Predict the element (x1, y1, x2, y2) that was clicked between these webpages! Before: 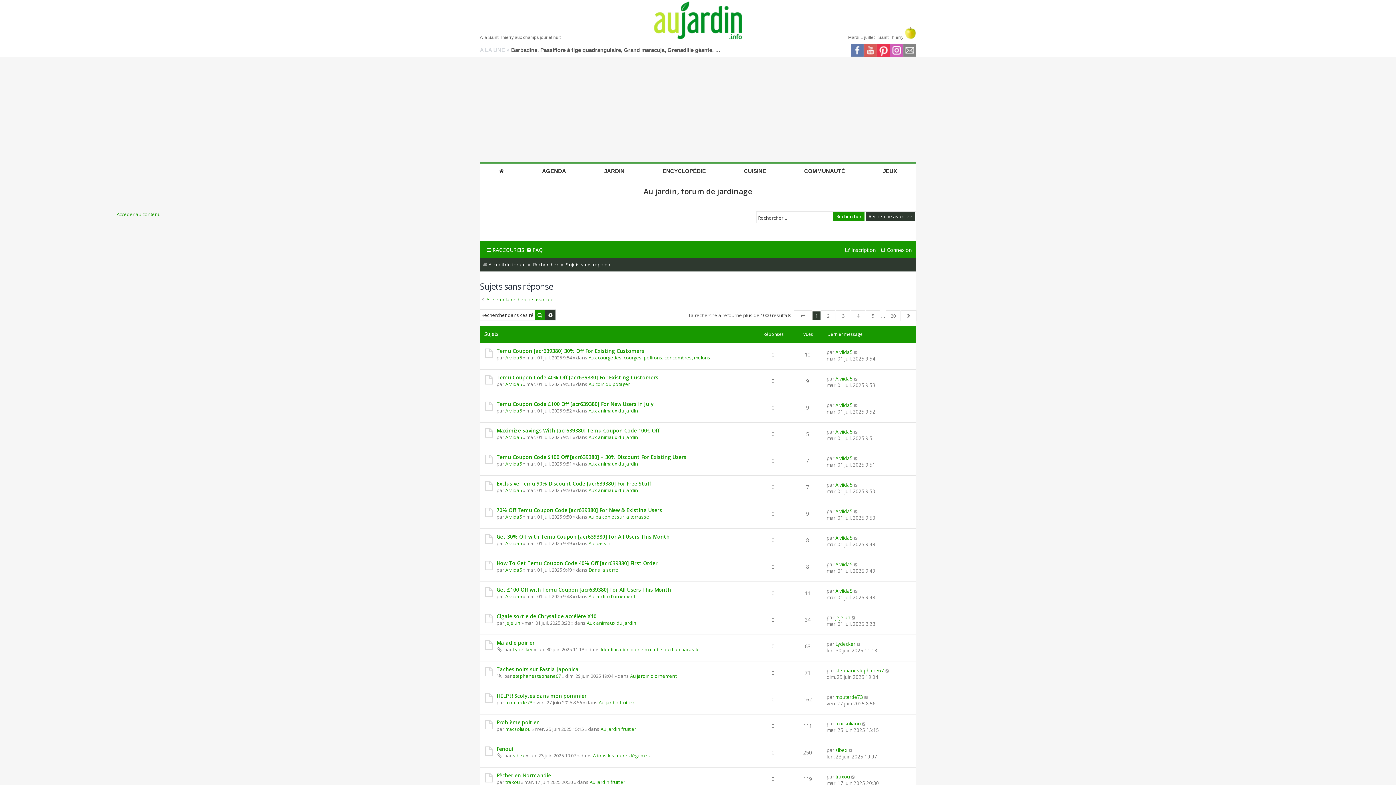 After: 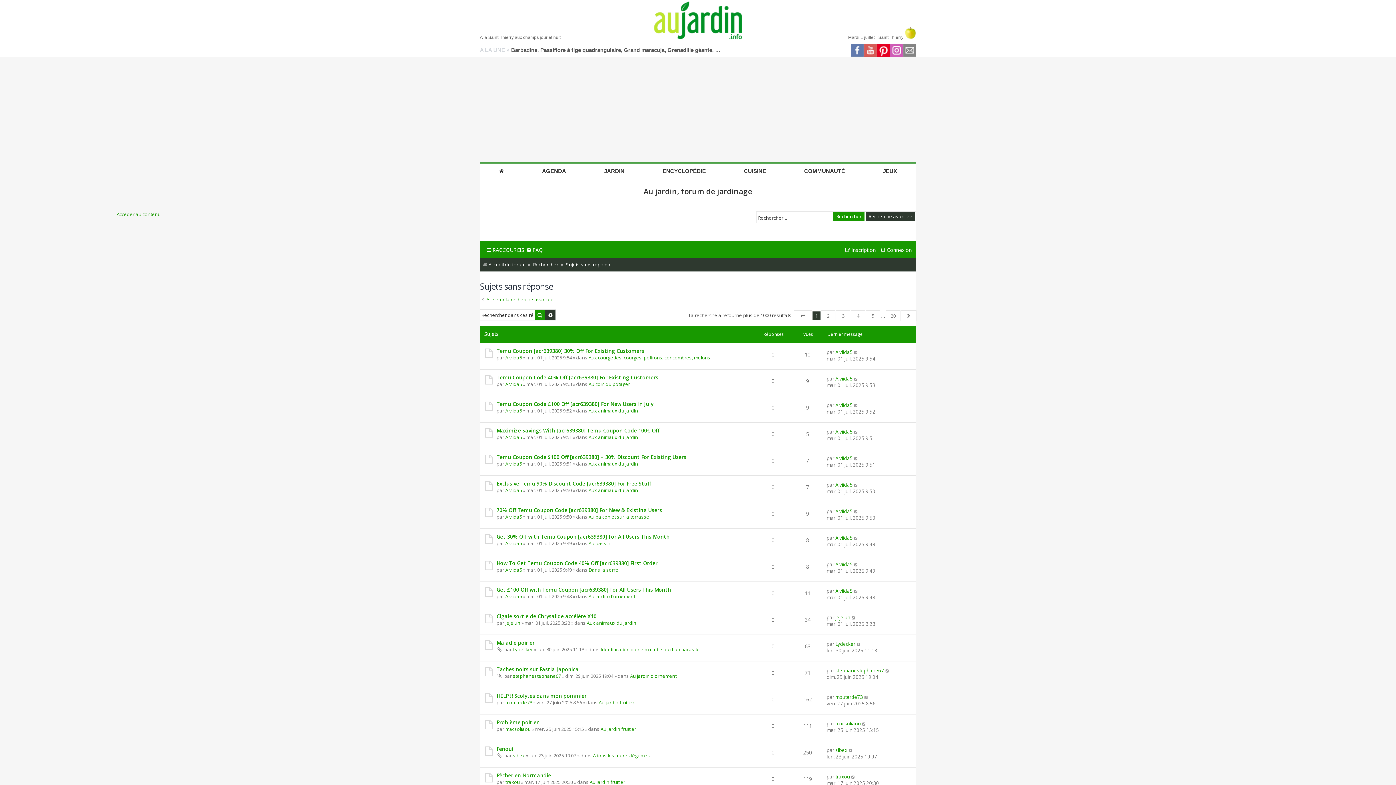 Action: bbox: (877, 44, 890, 56)